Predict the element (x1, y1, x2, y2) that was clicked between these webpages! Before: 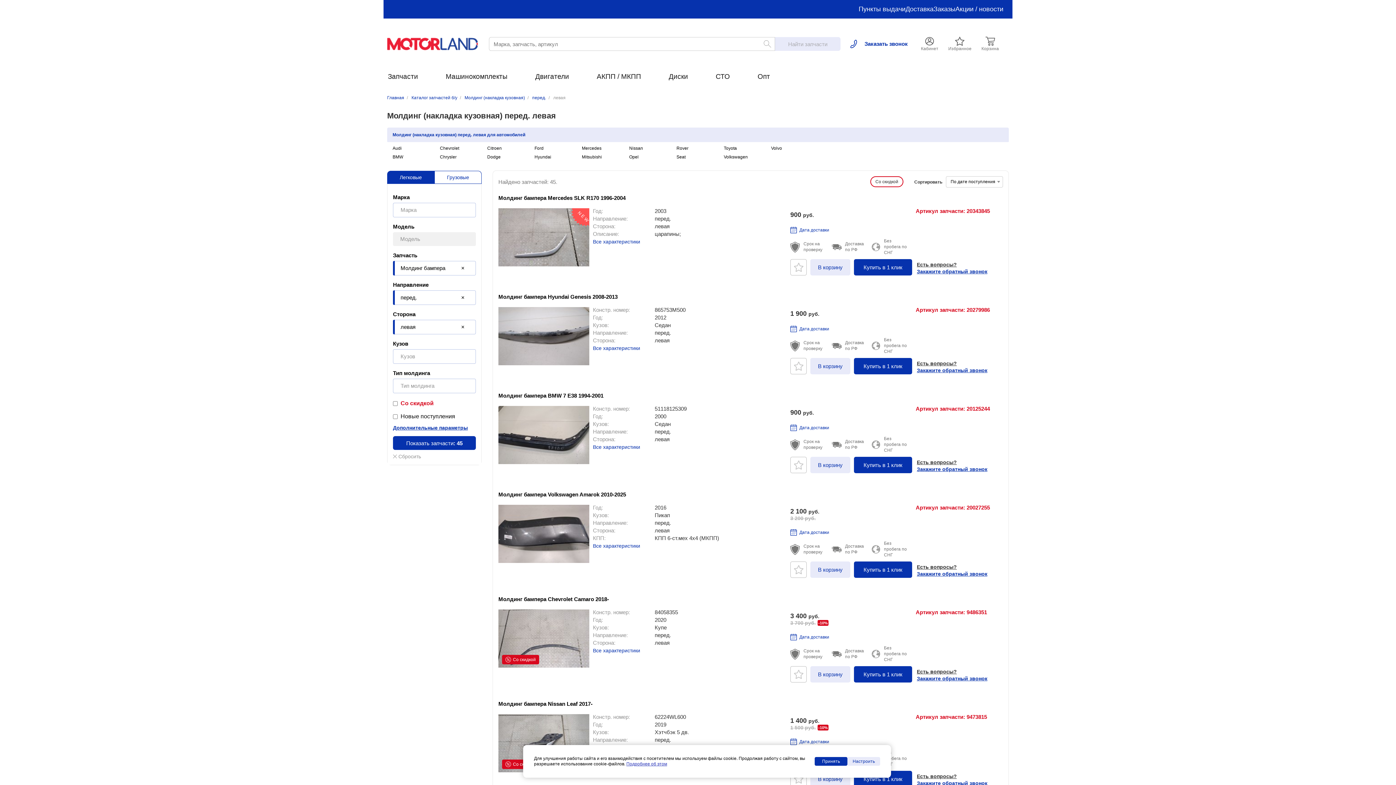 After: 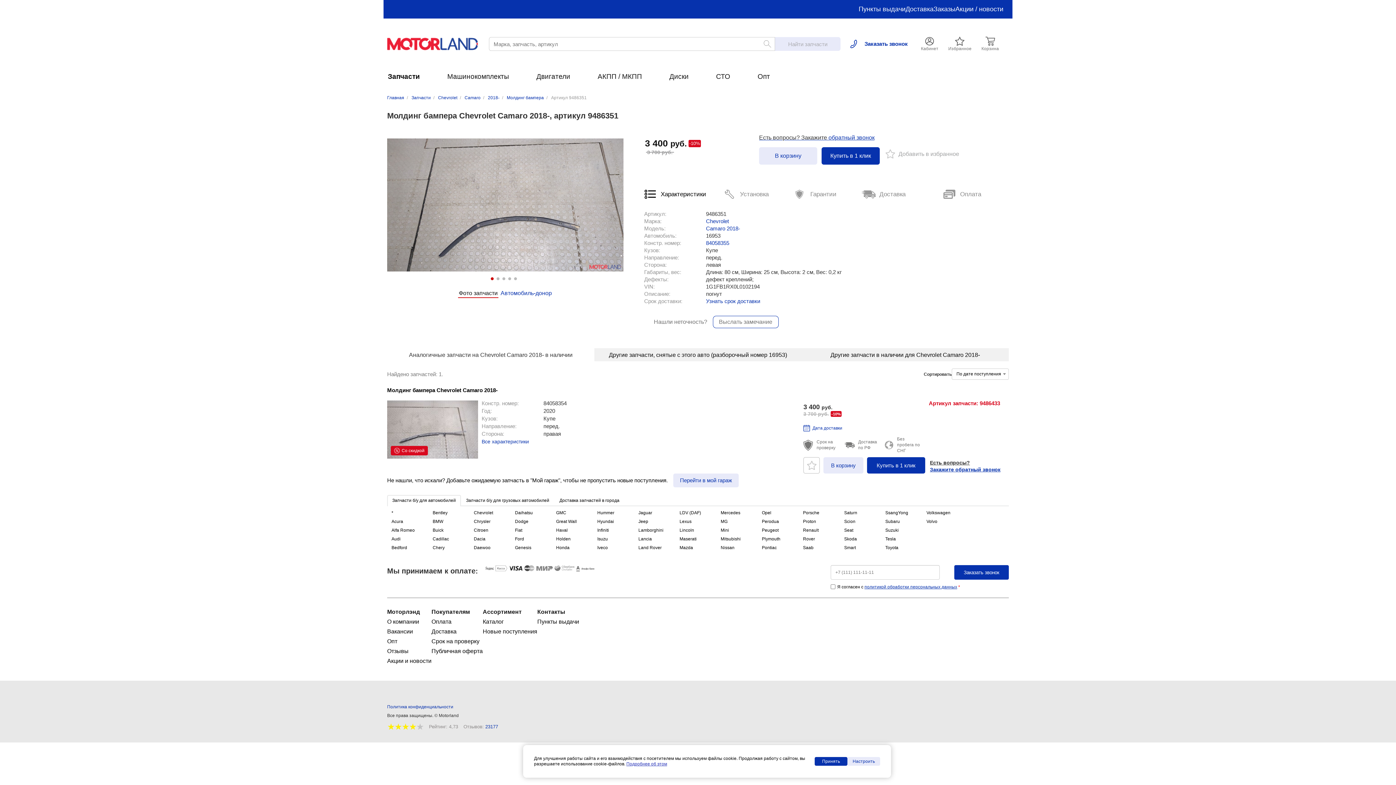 Action: bbox: (498, 596, 609, 602) label: Молдинг бампера Chevrolet Camaro 2018-